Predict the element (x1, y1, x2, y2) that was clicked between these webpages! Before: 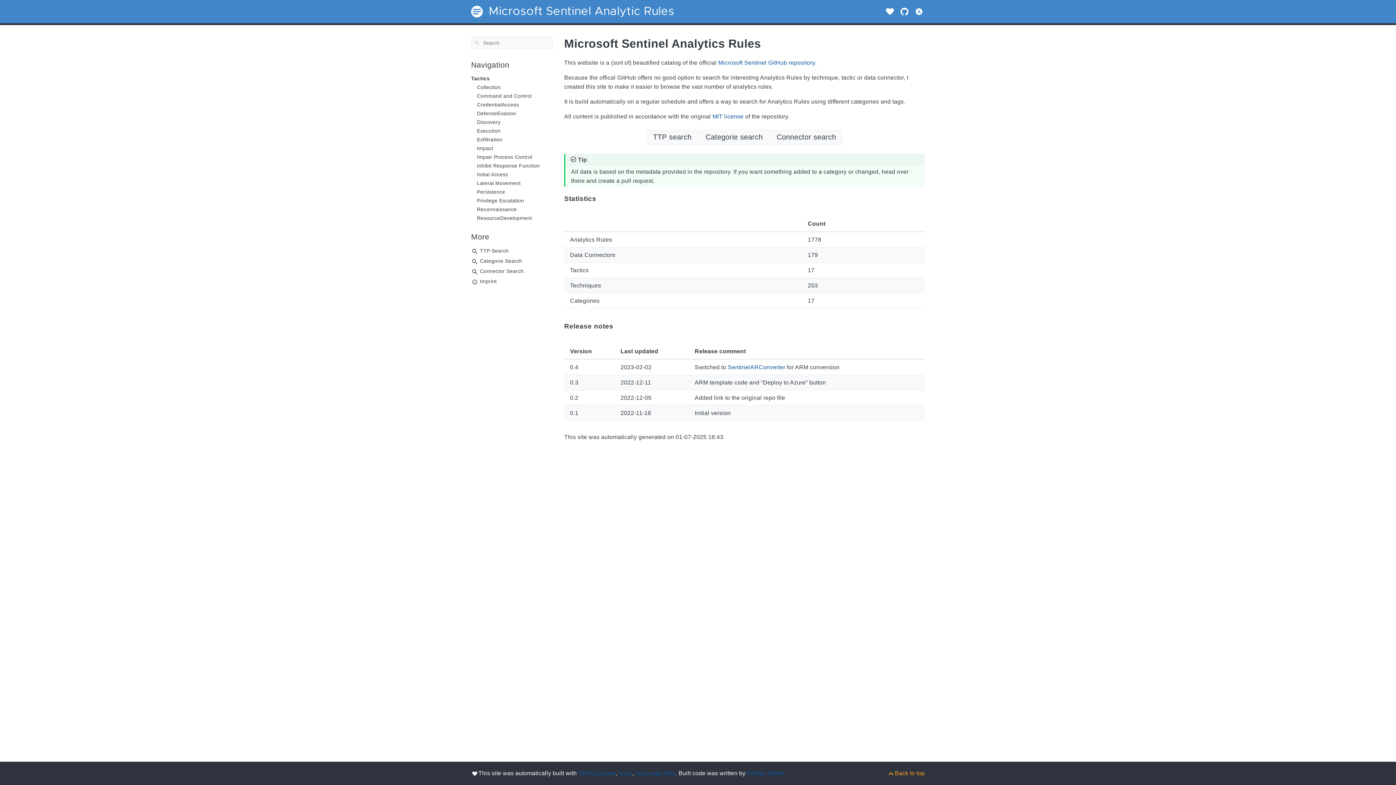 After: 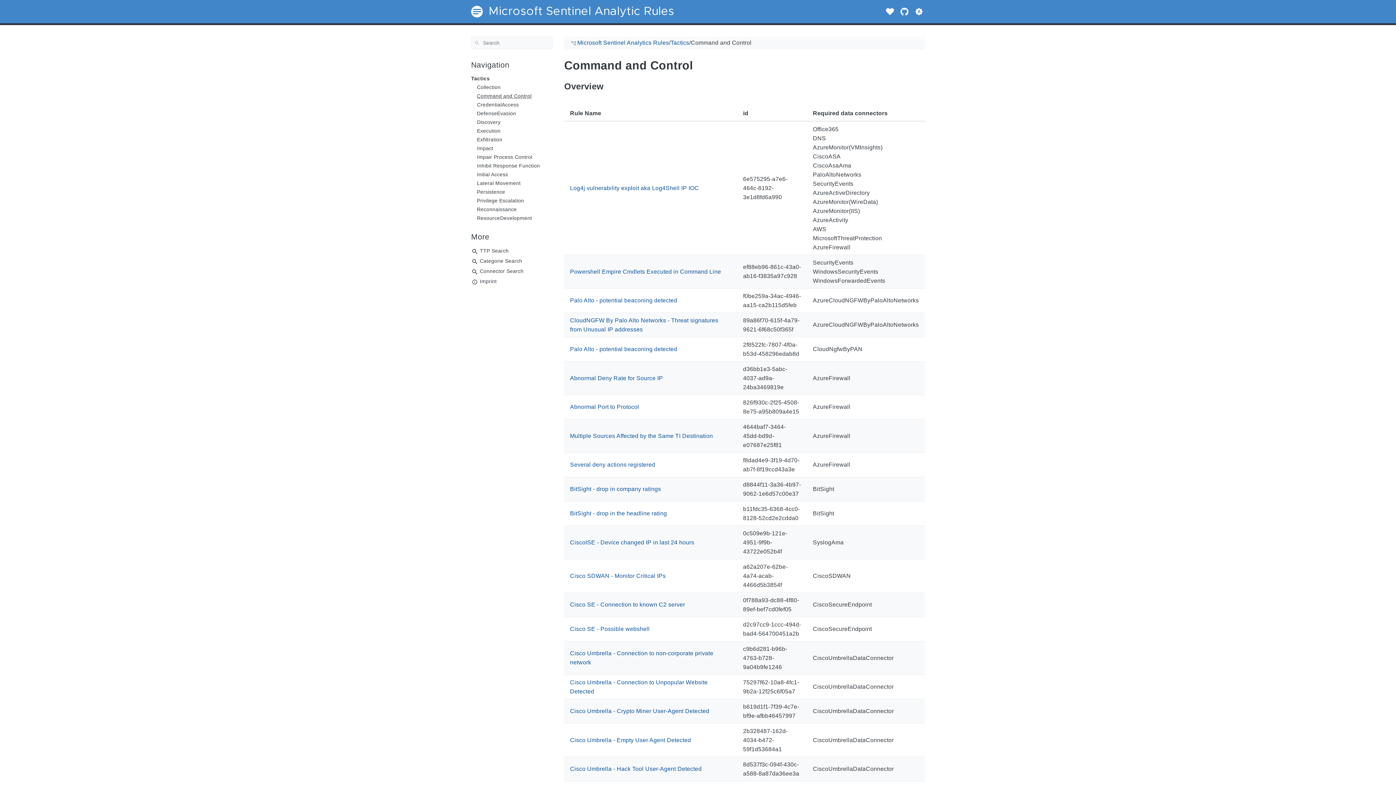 Action: label: Command and Control bbox: (477, 93, 552, 98)